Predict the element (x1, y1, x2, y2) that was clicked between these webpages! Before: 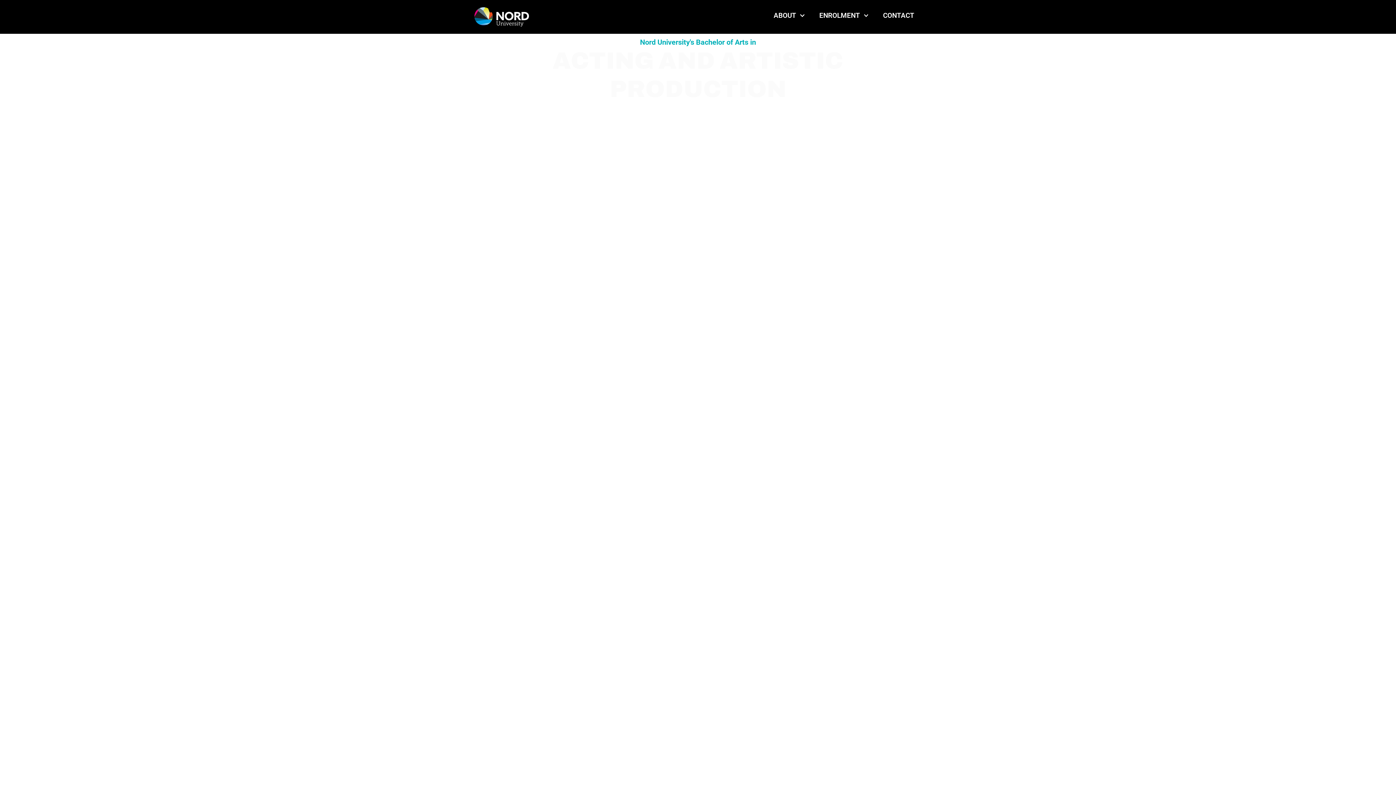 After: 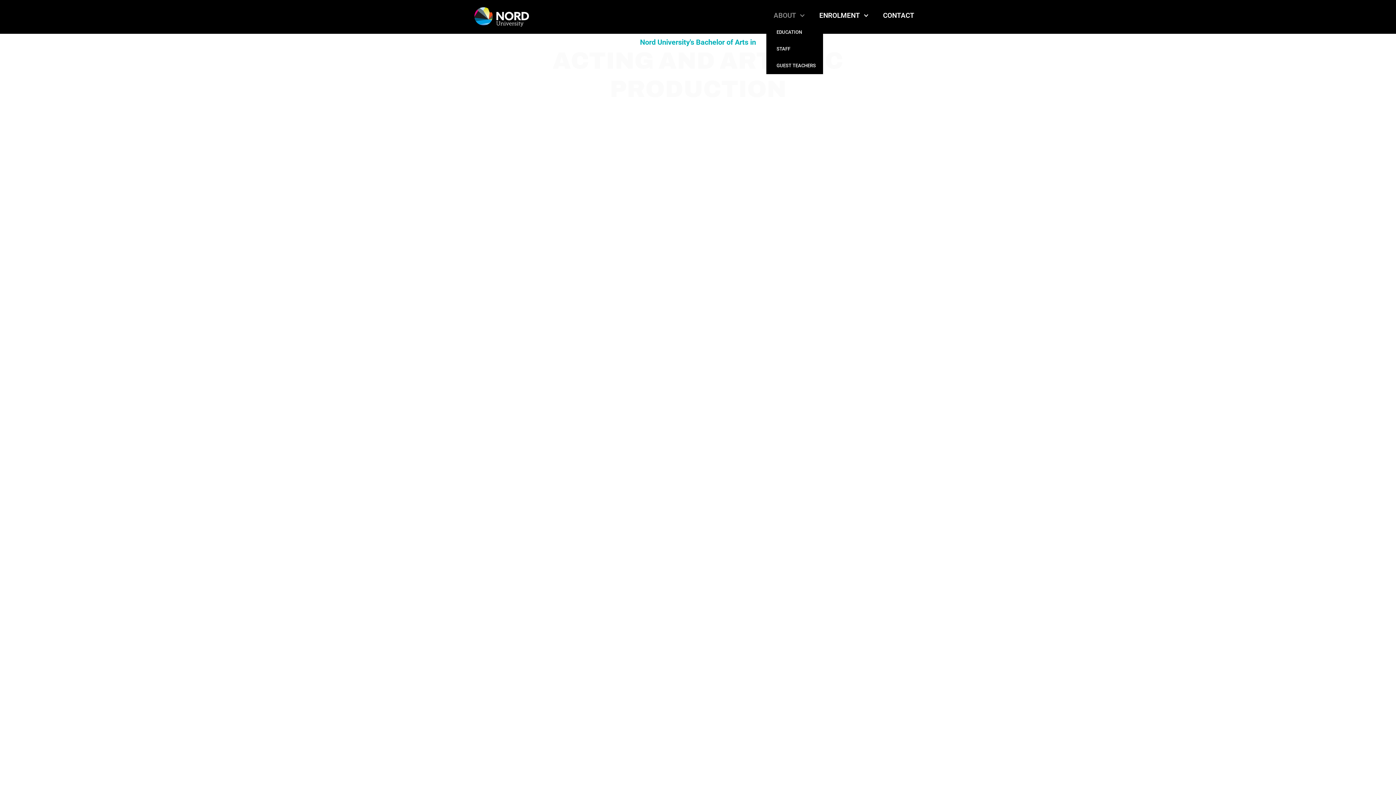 Action: label: ABOUT bbox: (766, 7, 812, 24)